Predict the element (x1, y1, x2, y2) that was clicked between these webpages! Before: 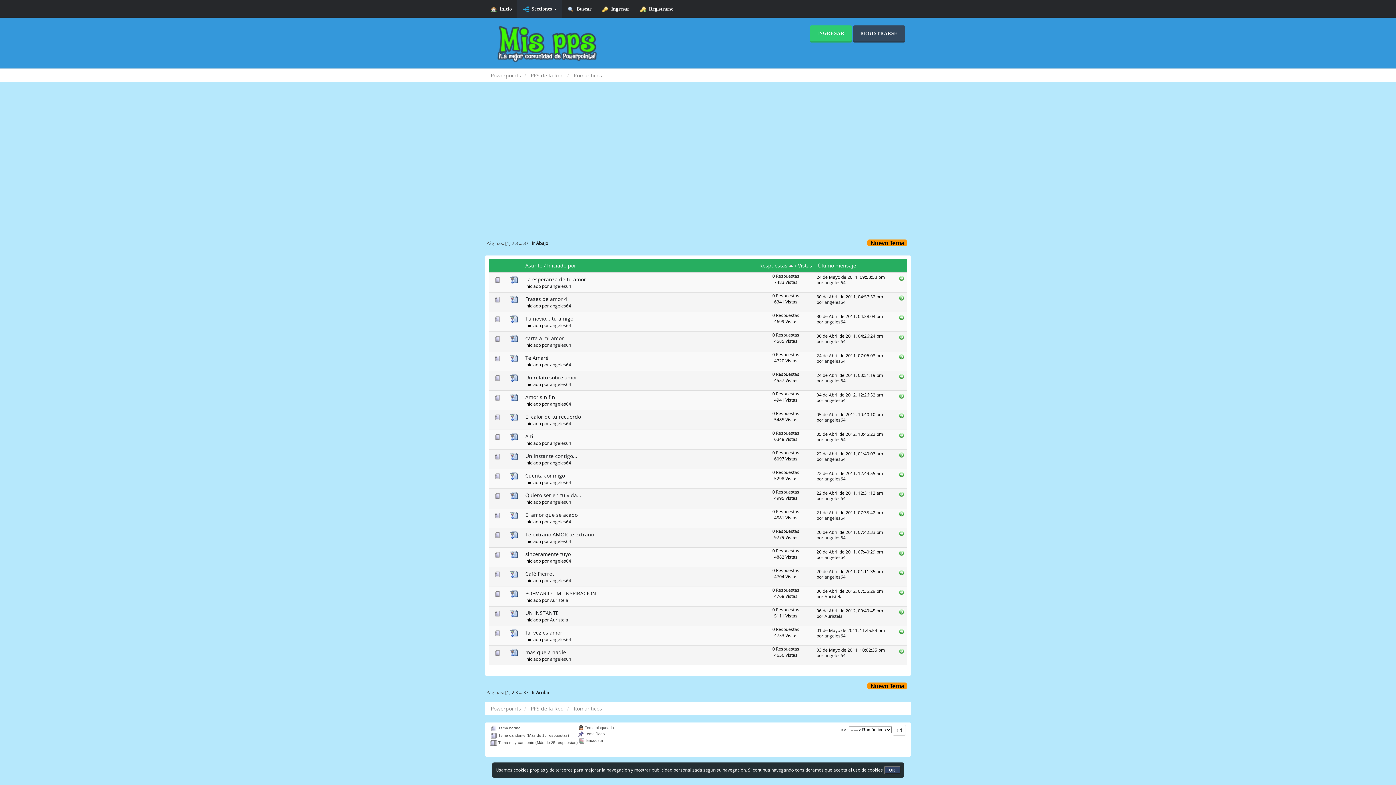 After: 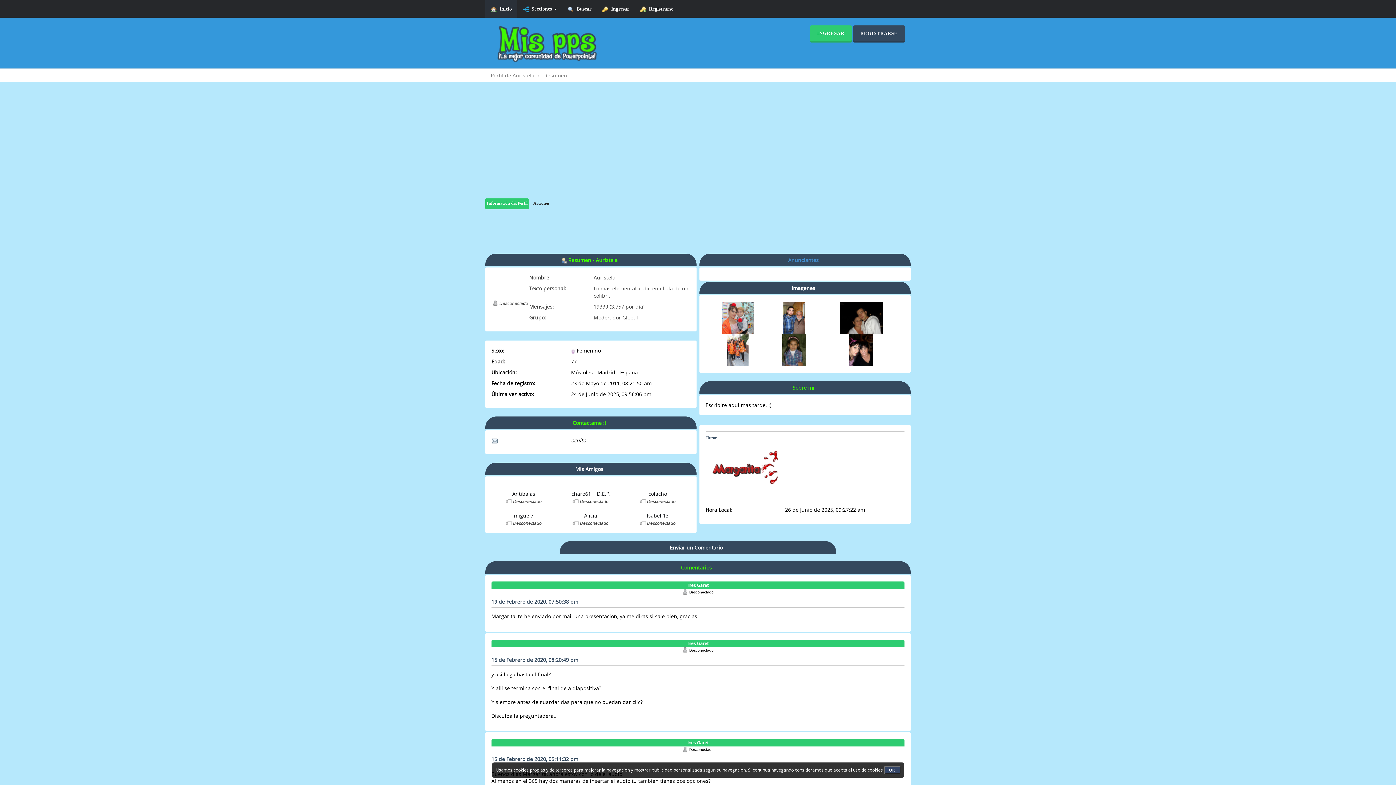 Action: bbox: (824, 593, 842, 599) label: Auristela